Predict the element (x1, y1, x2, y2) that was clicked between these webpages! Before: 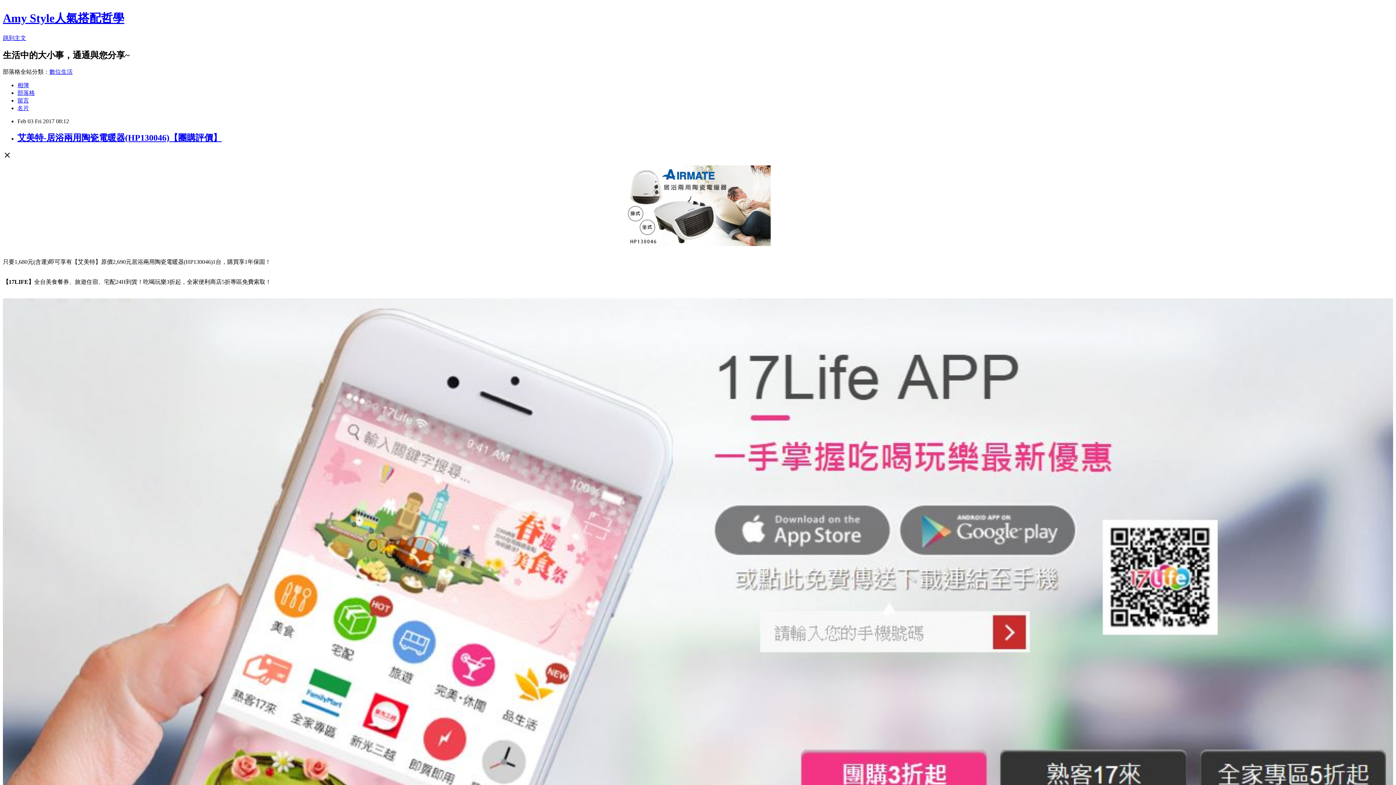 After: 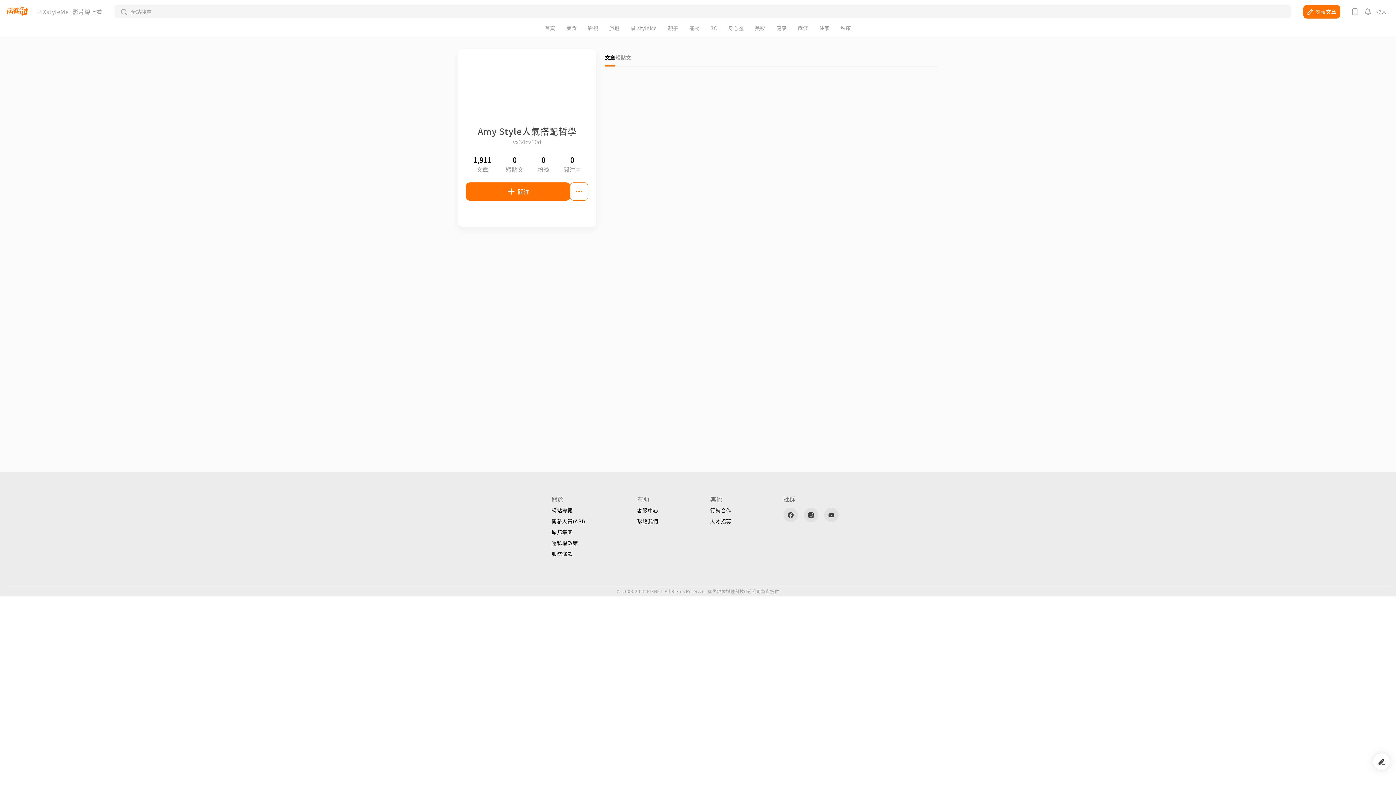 Action: bbox: (17, 104, 29, 111) label: 名片